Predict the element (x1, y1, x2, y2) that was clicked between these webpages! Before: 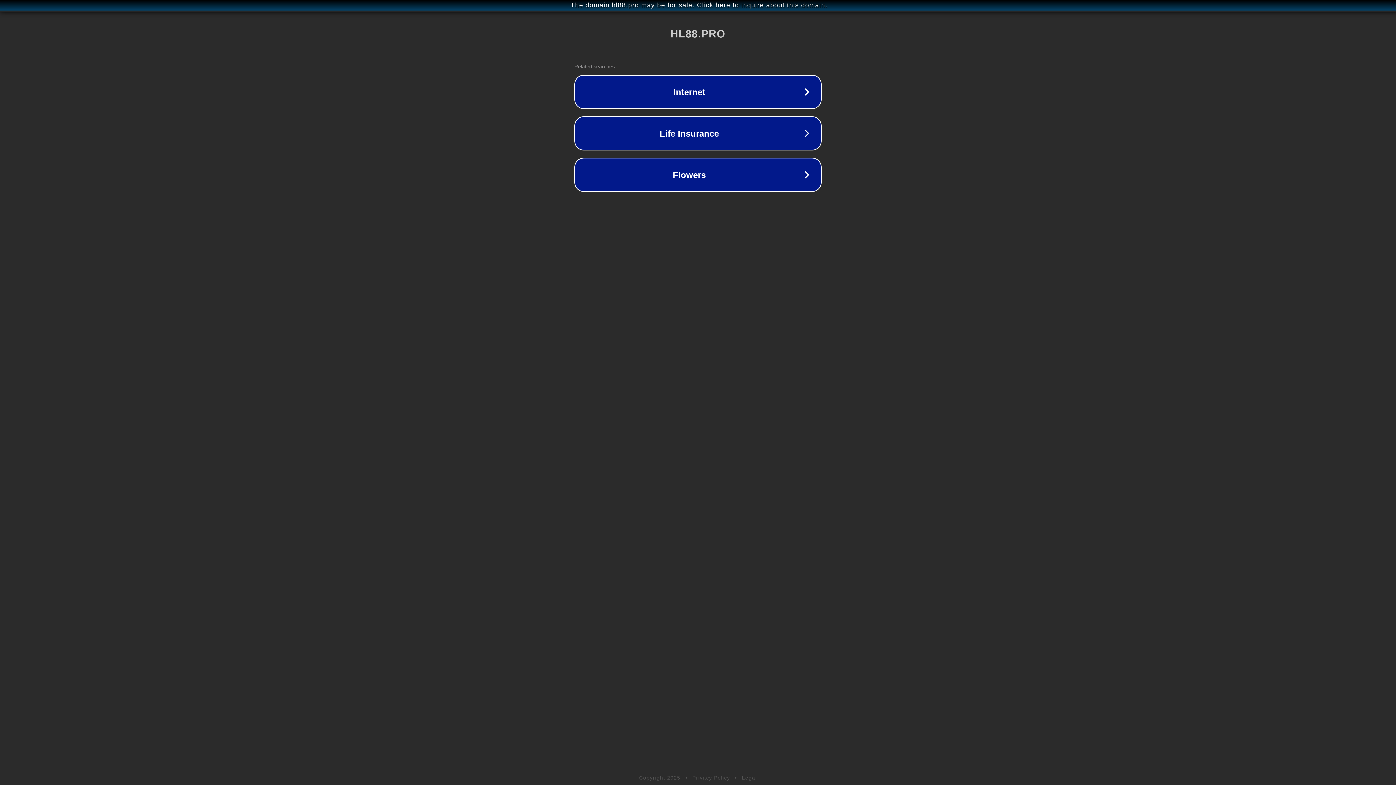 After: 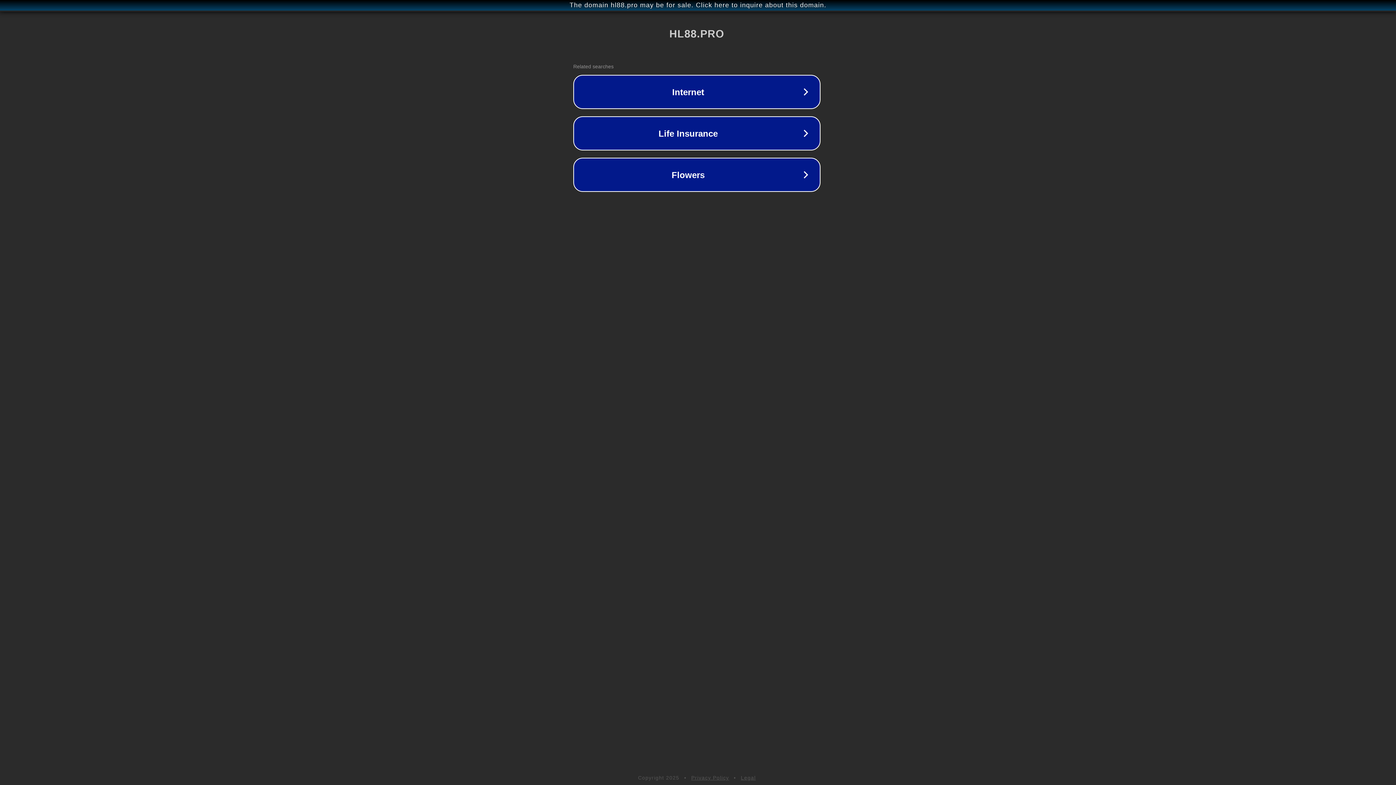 Action: bbox: (1, 1, 1397, 9) label: The domain hl88.pro may be for sale. Click here to inquire about this domain.